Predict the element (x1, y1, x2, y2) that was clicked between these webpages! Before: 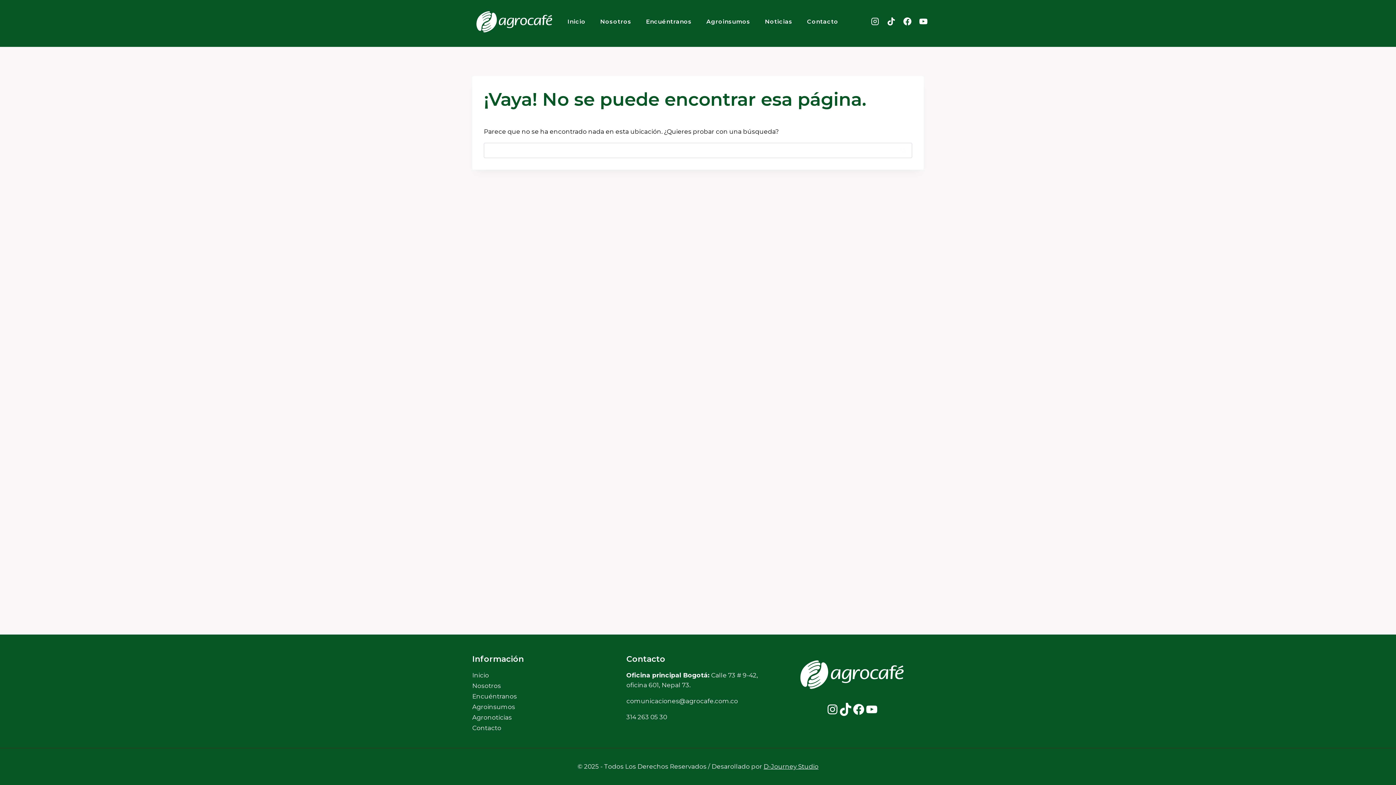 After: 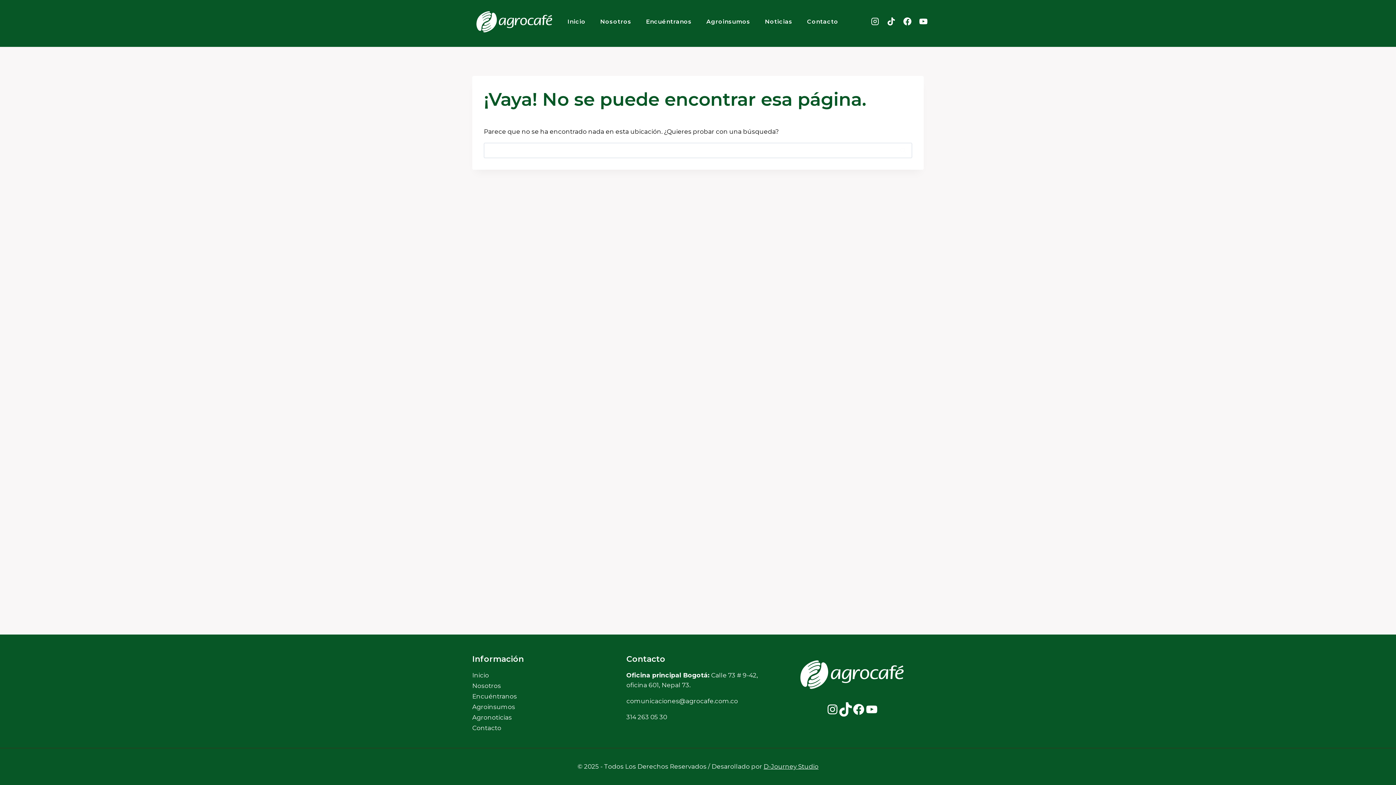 Action: bbox: (839, 703, 852, 716) label: TikTok